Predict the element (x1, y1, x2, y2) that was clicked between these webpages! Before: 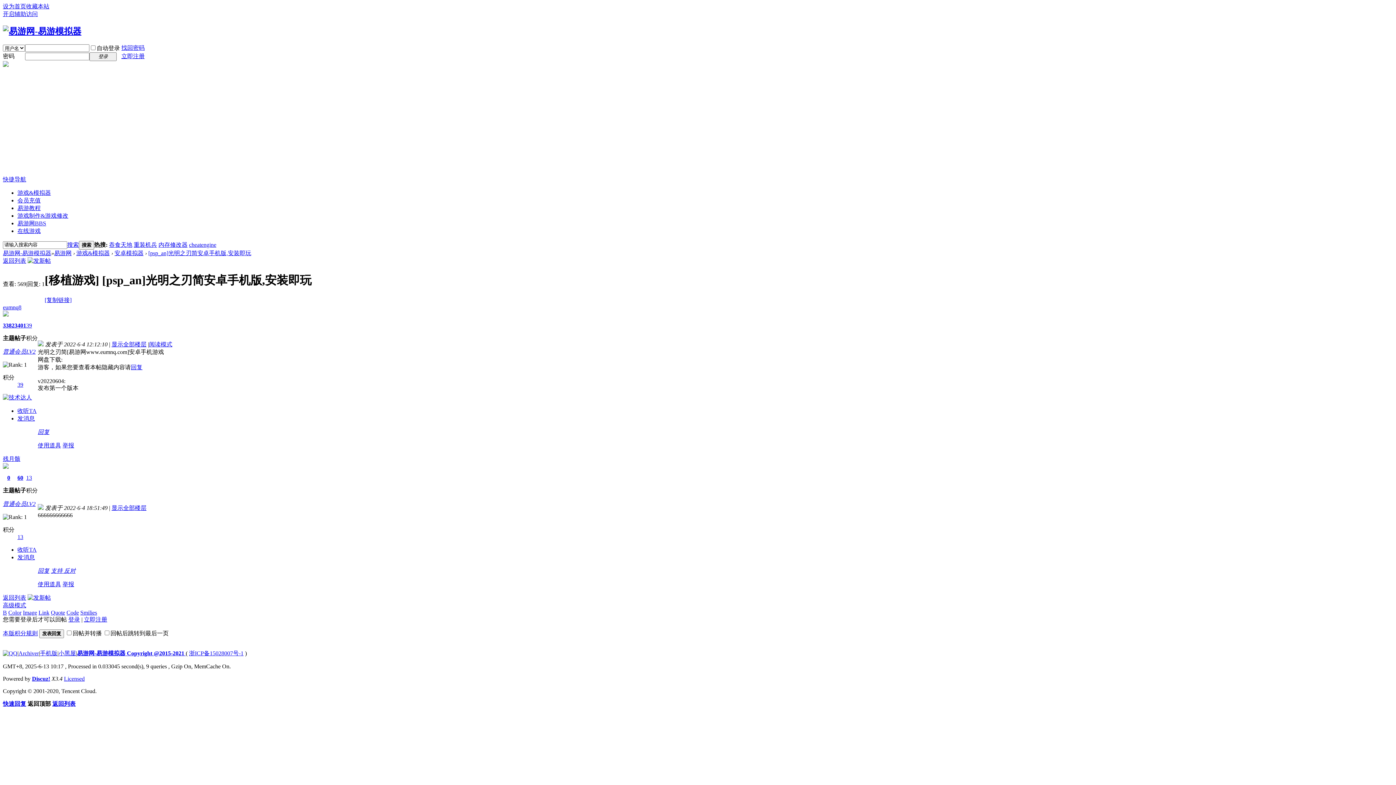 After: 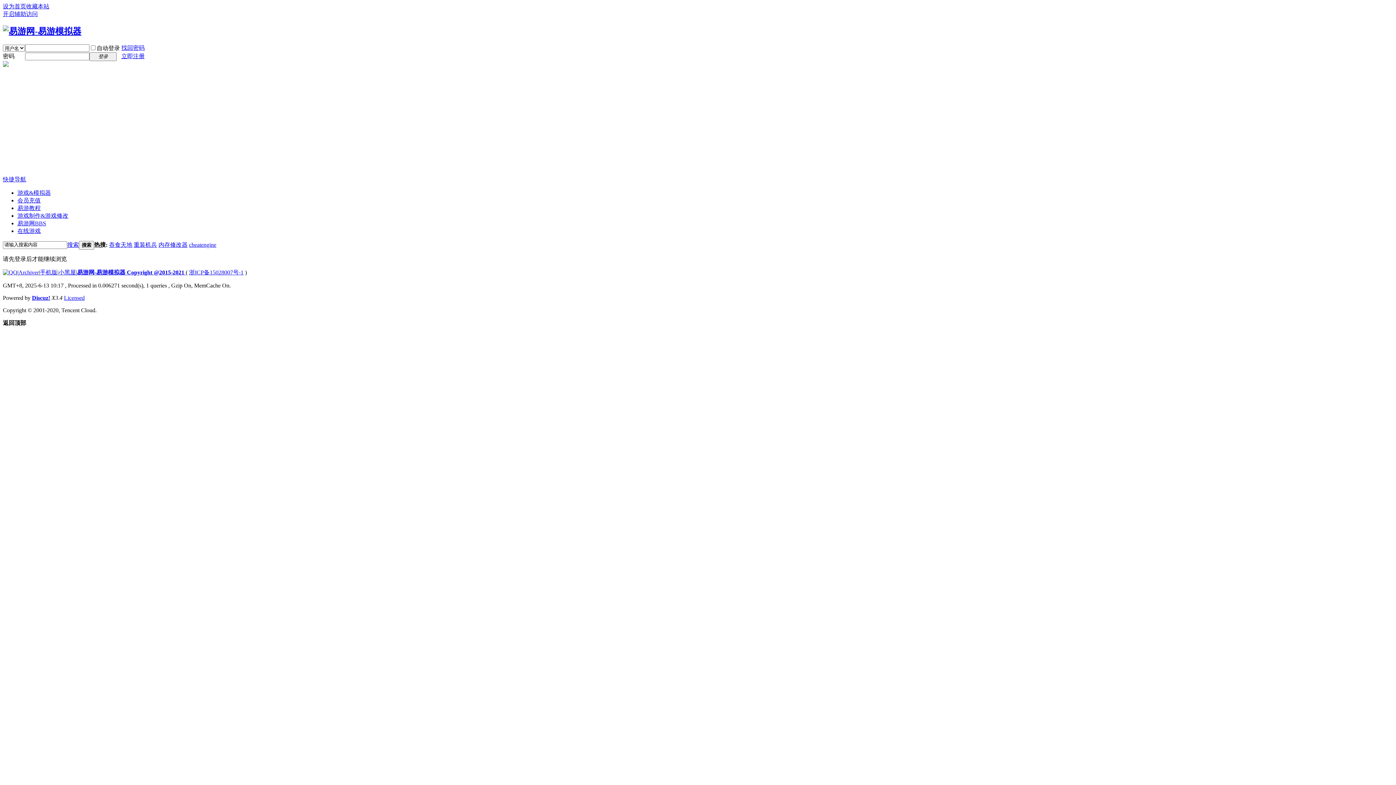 Action: label: 60 bbox: (17, 474, 23, 481)